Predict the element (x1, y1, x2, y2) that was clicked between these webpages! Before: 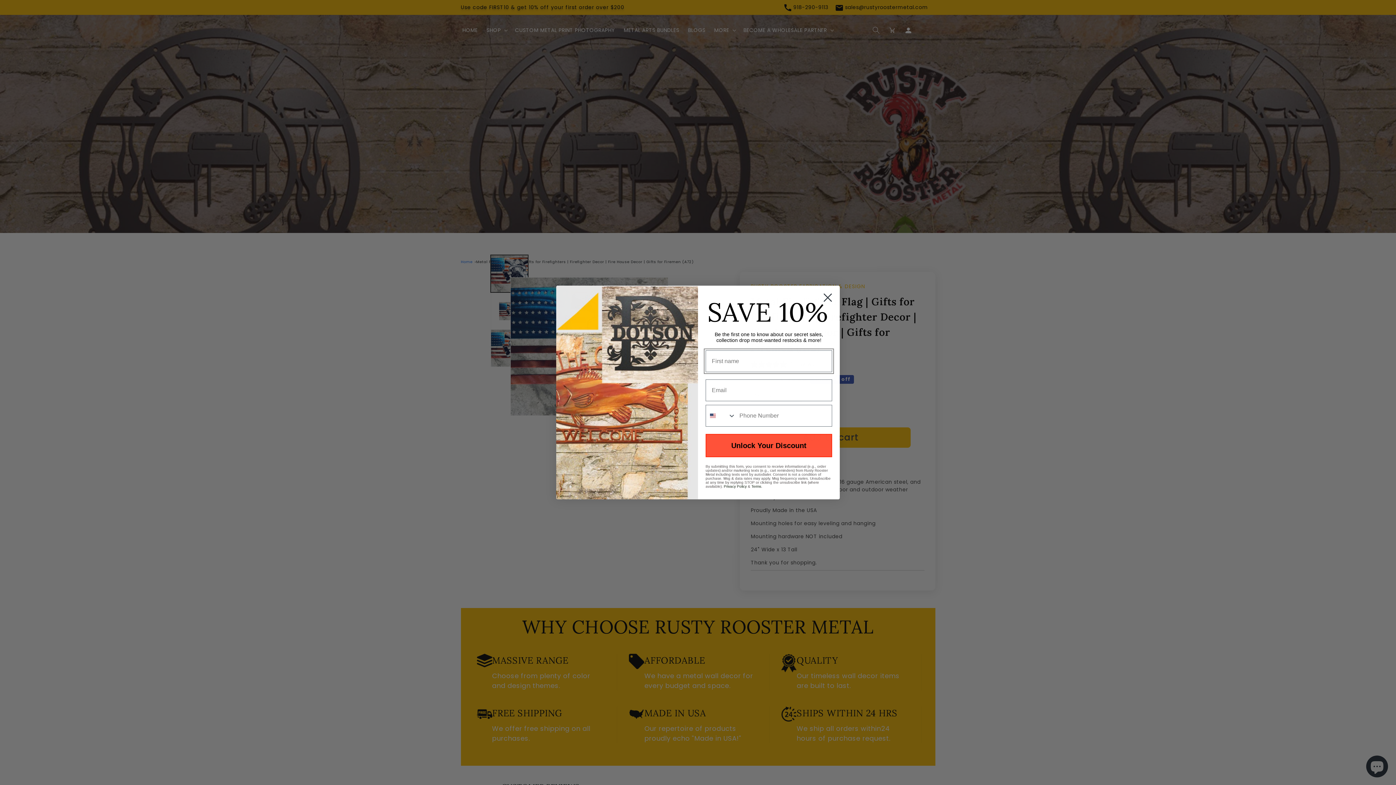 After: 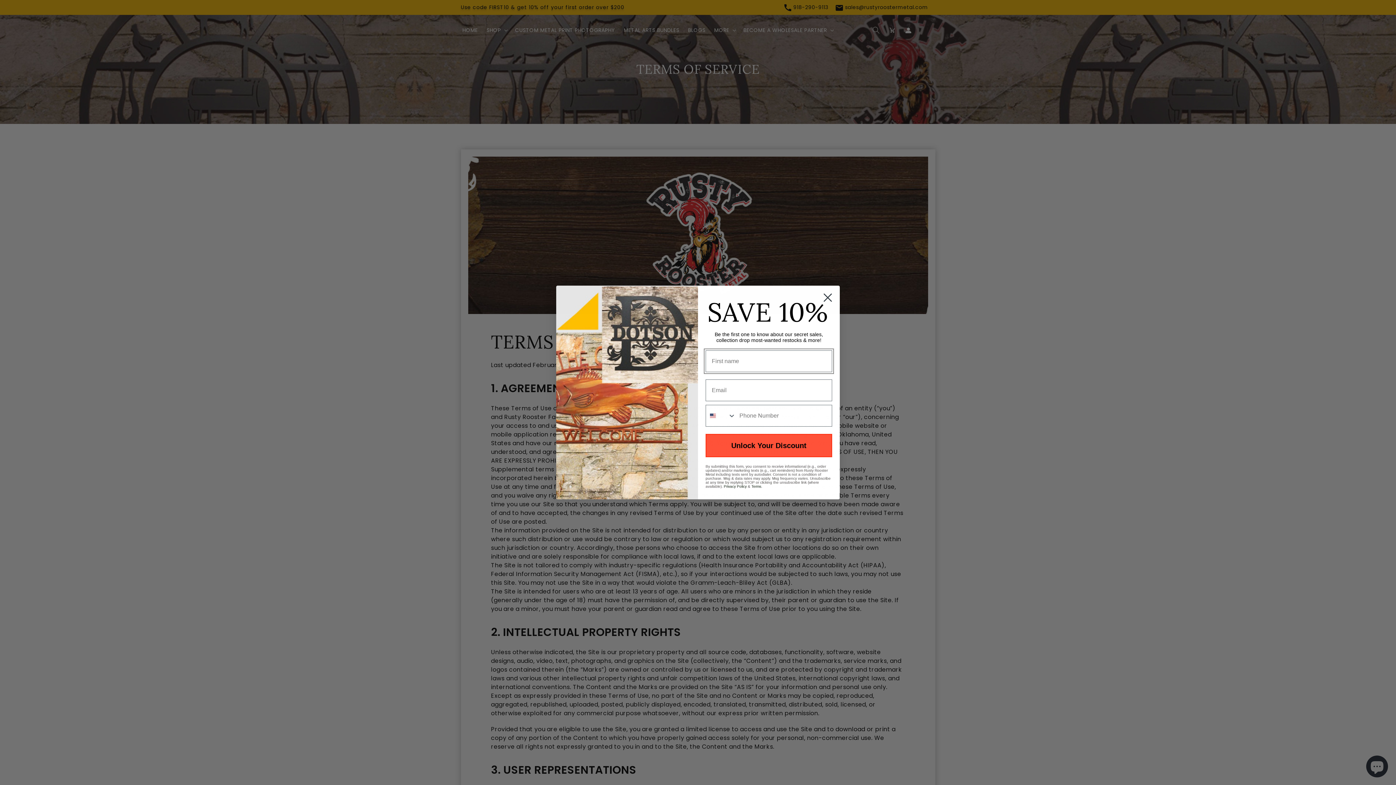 Action: bbox: (751, 484, 761, 488) label: Terms